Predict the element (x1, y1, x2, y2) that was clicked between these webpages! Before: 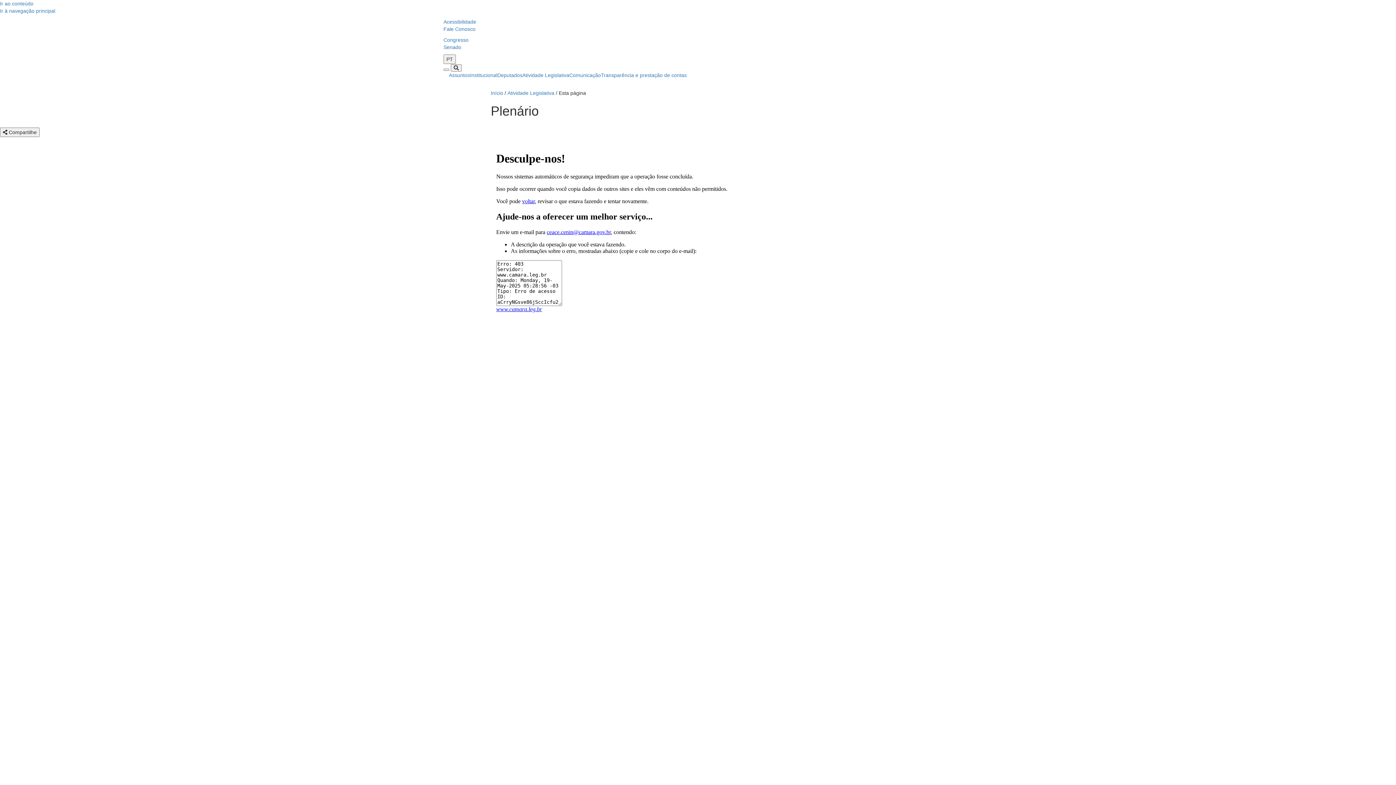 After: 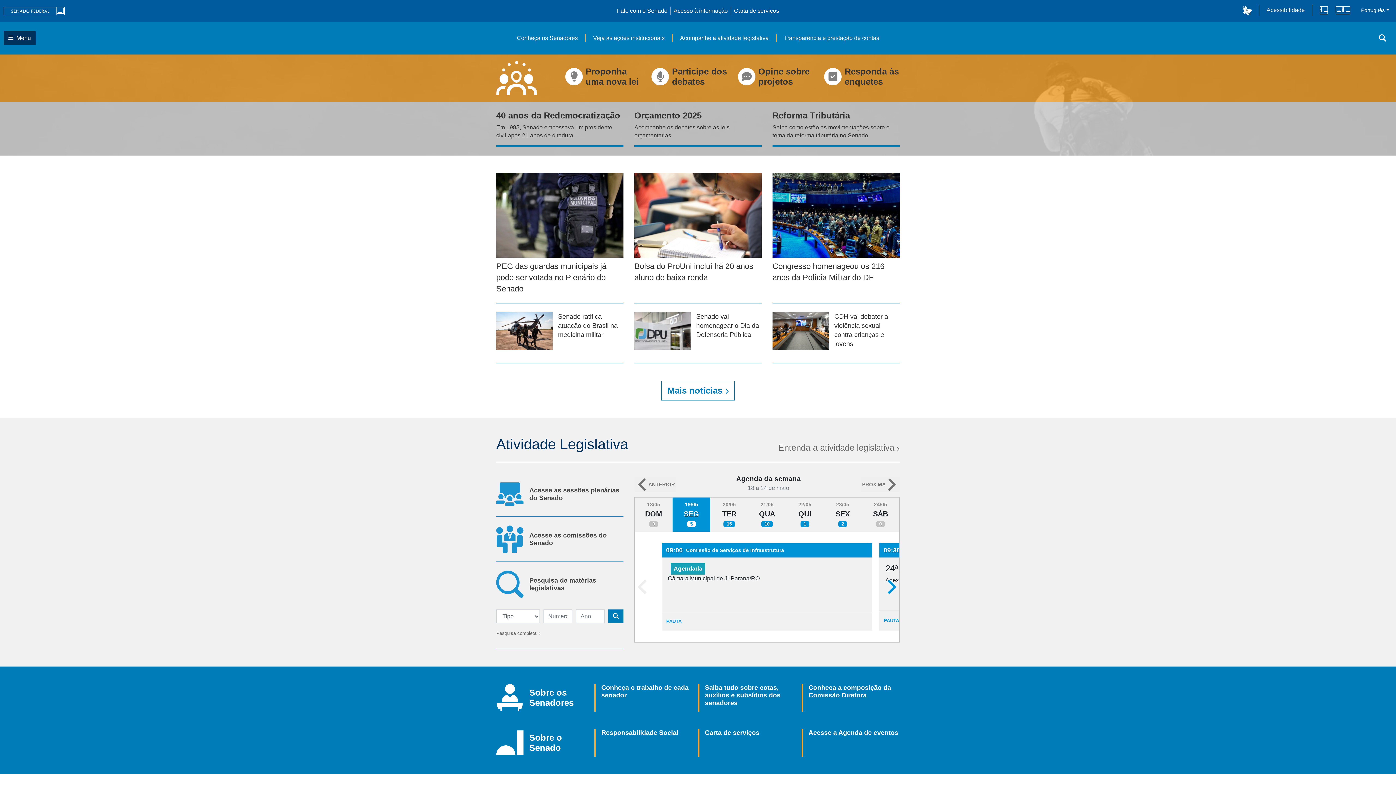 Action: bbox: (443, 44, 461, 50) label: Senado